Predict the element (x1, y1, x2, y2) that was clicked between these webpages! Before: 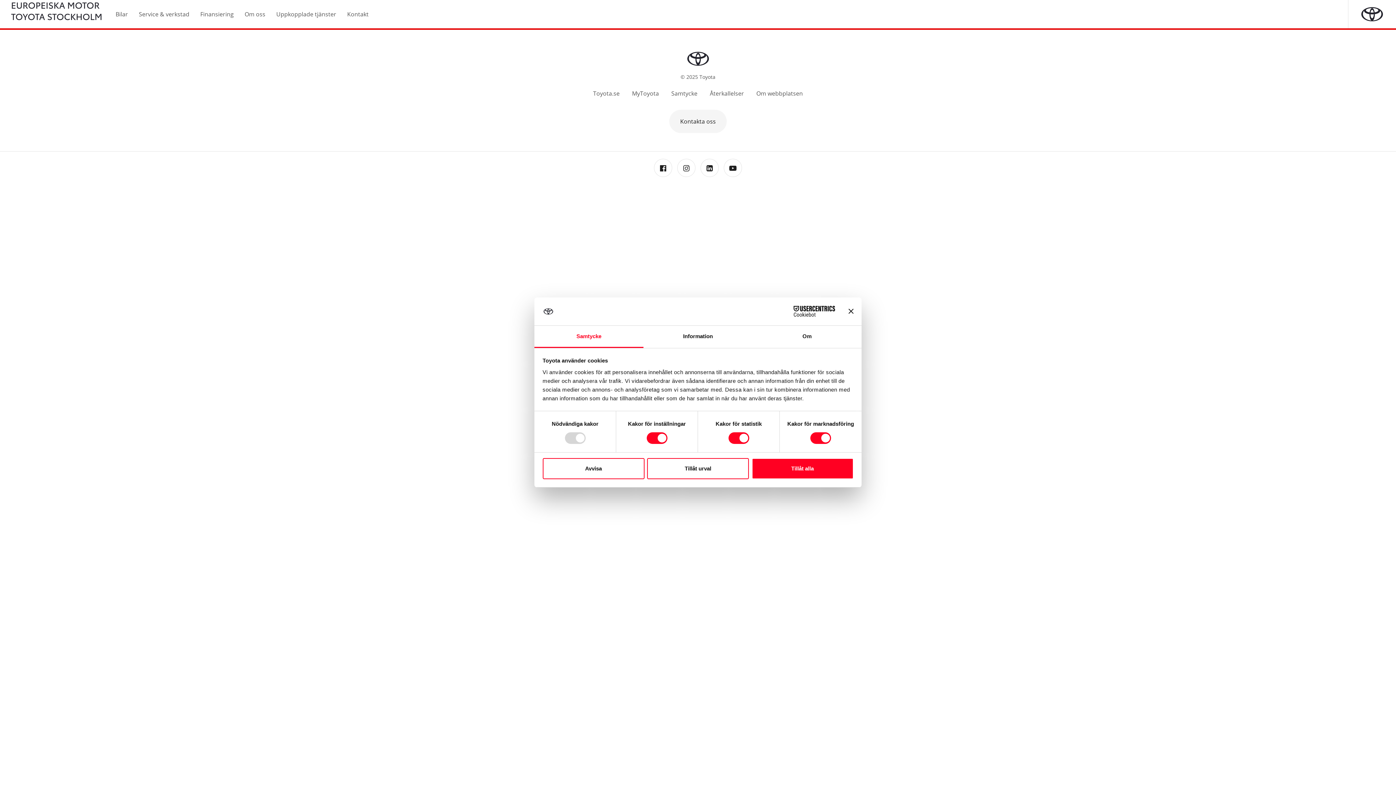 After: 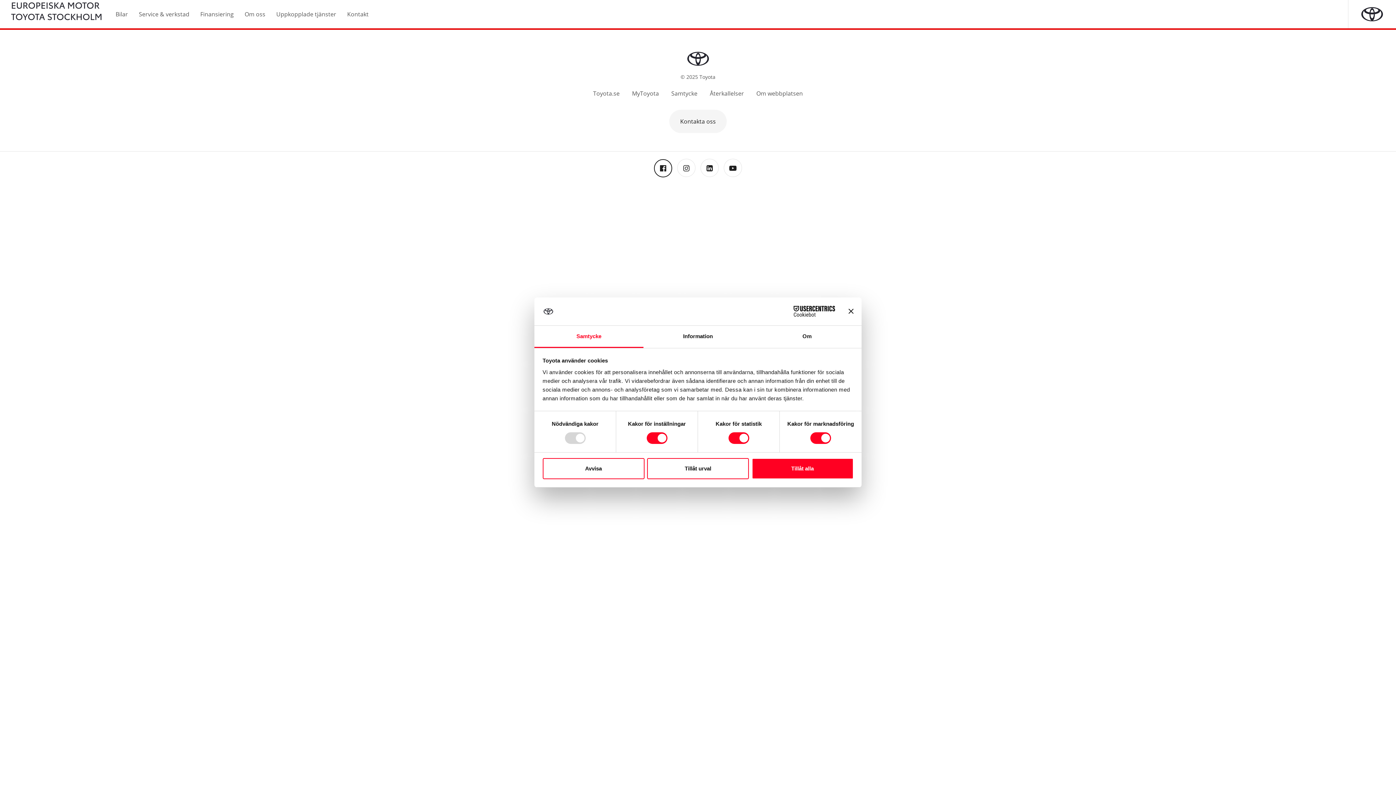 Action: label:   bbox: (652, 164, 675, 172)